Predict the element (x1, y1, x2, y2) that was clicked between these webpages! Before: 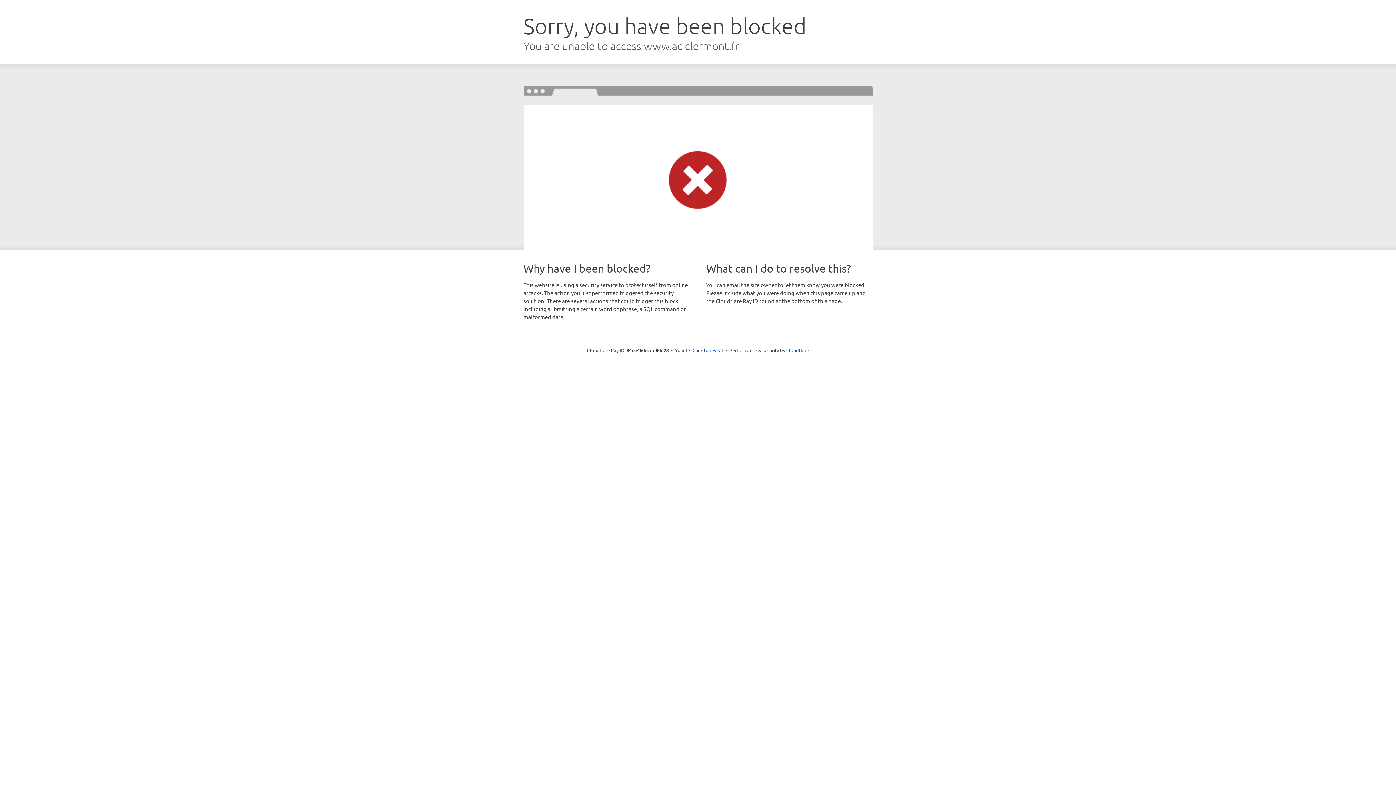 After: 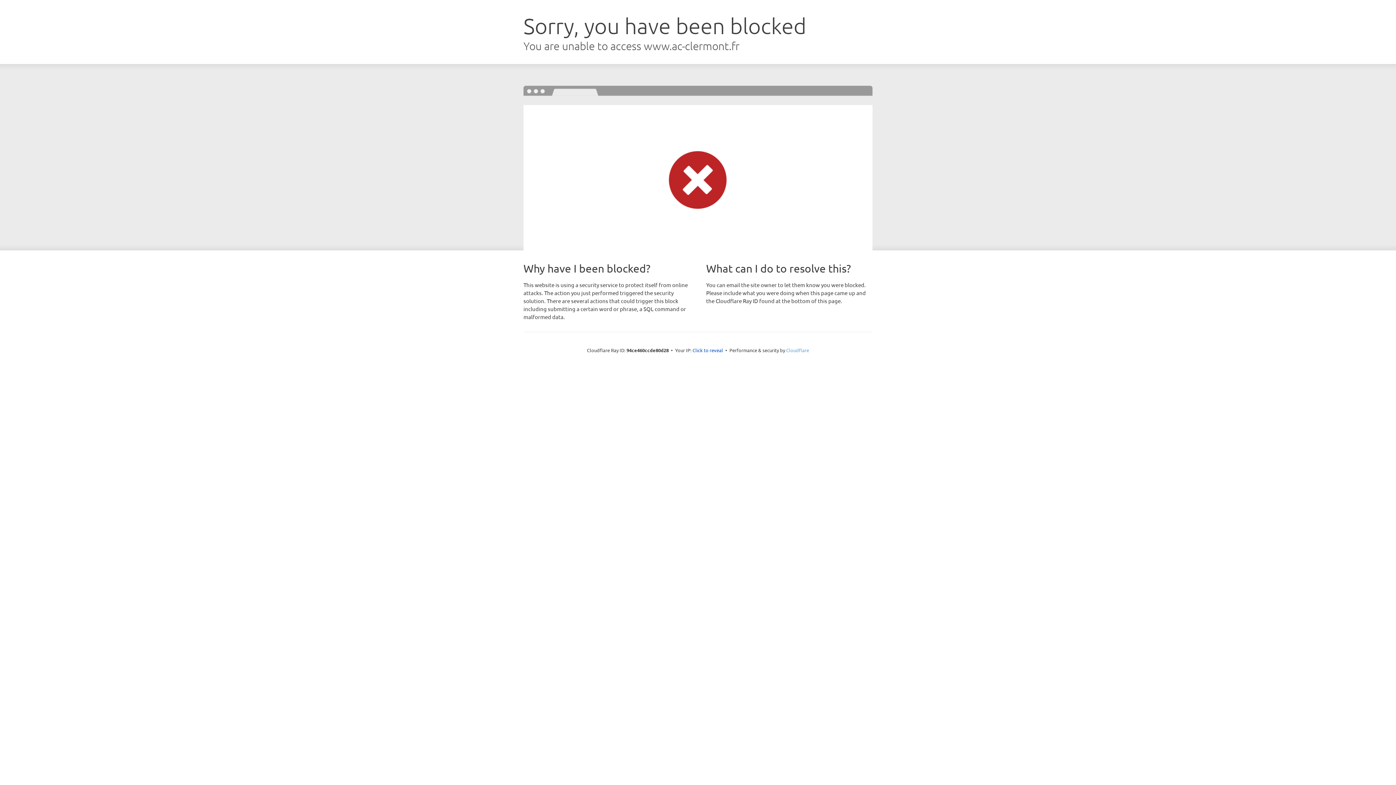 Action: bbox: (786, 347, 809, 353) label: Cloudflare